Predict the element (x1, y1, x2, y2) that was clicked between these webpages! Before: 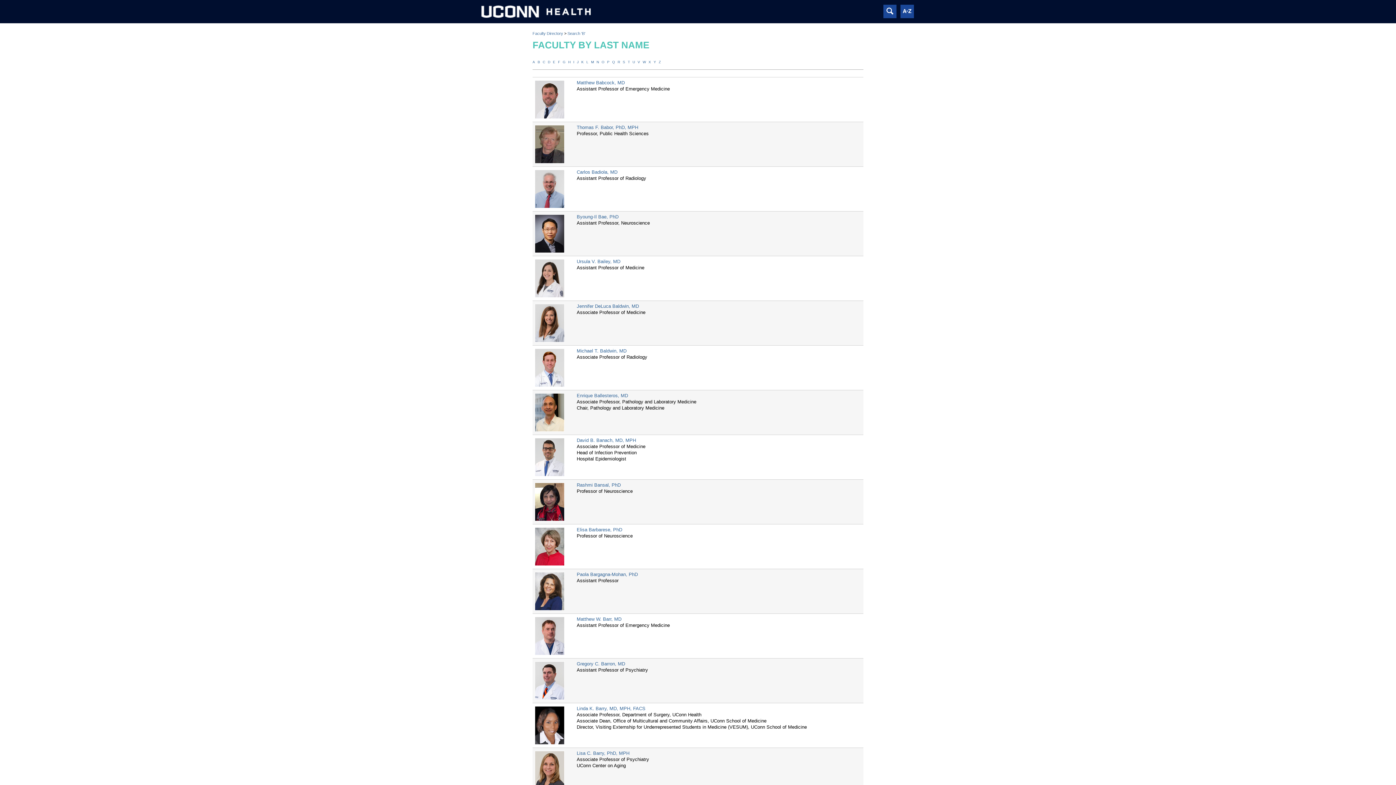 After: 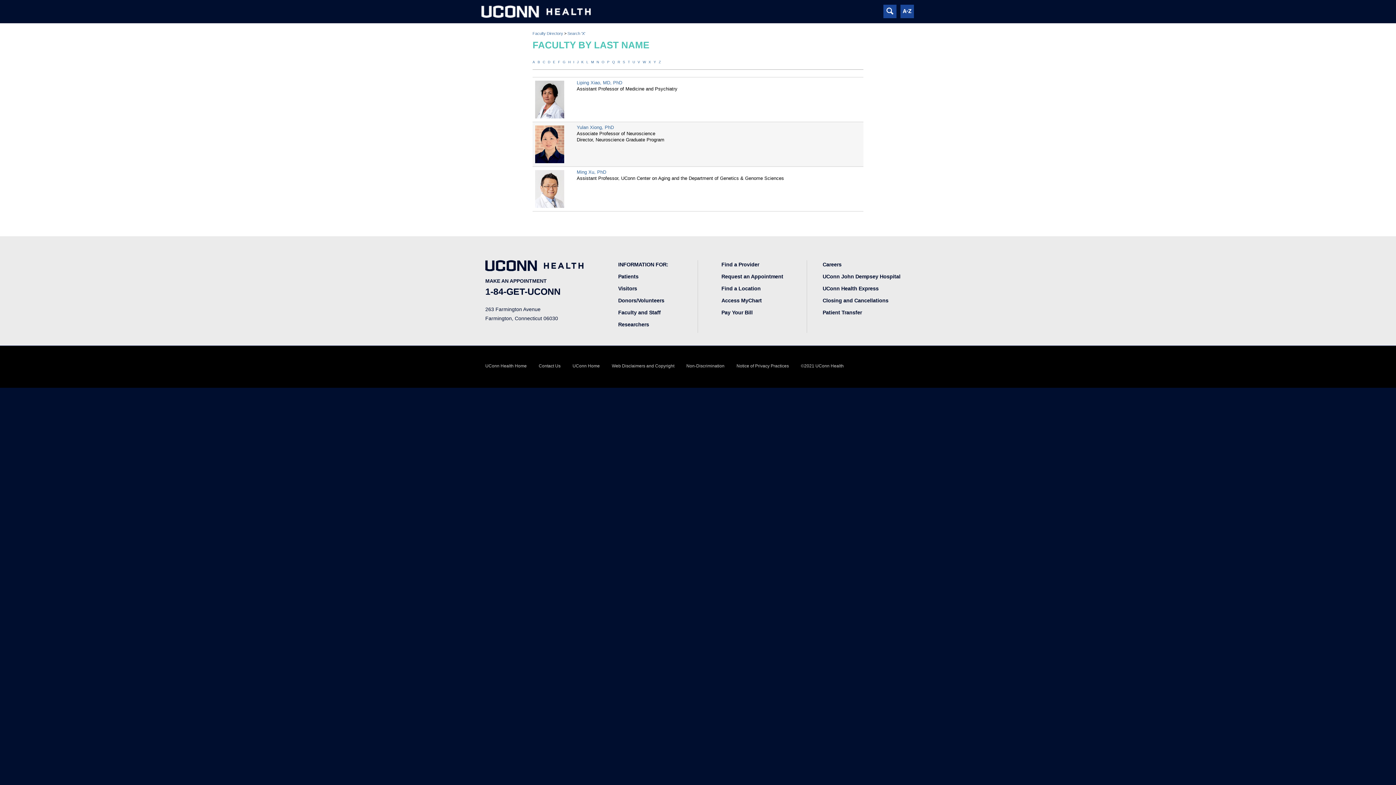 Action: label: X bbox: (648, 59, 651, 63)